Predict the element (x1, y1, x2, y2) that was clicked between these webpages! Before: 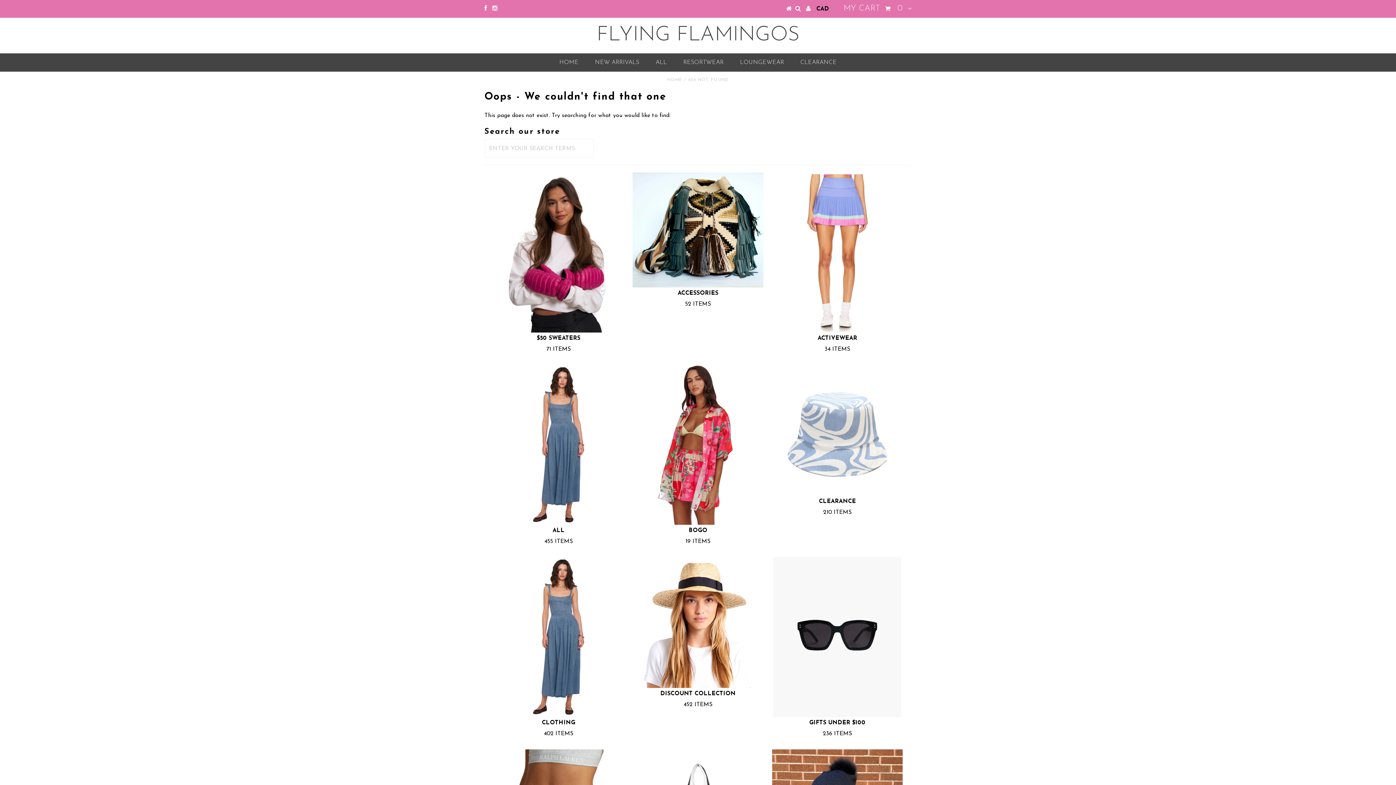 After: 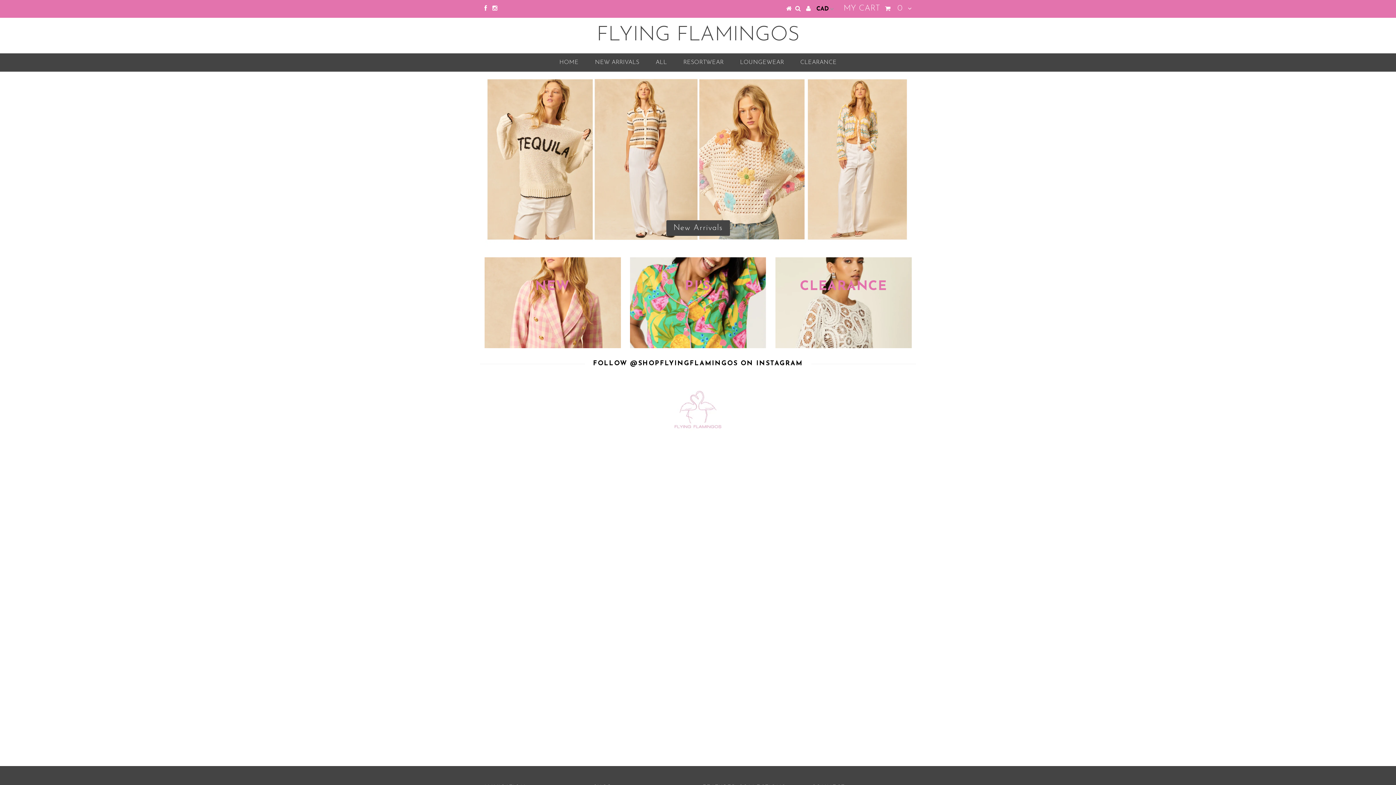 Action: label: HOME bbox: (552, 53, 586, 71)